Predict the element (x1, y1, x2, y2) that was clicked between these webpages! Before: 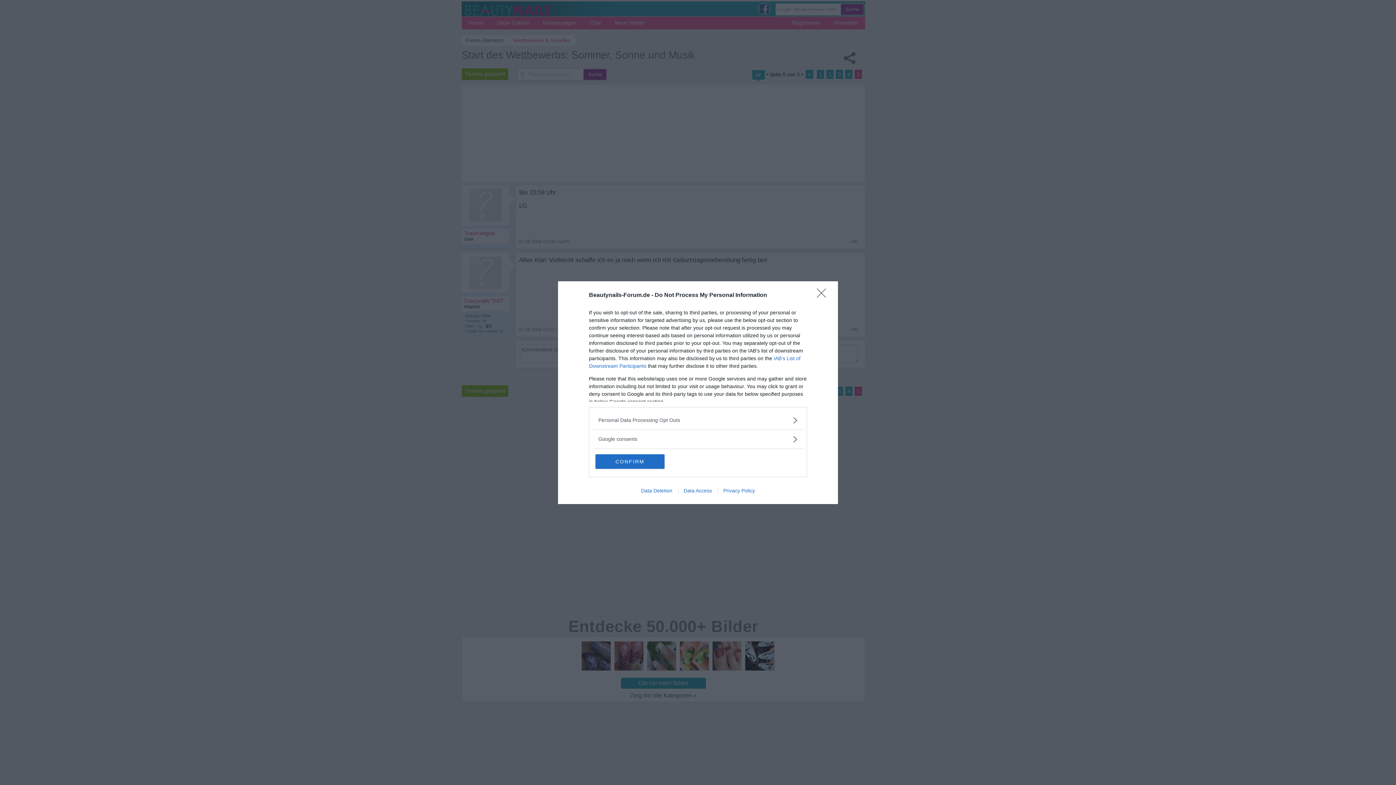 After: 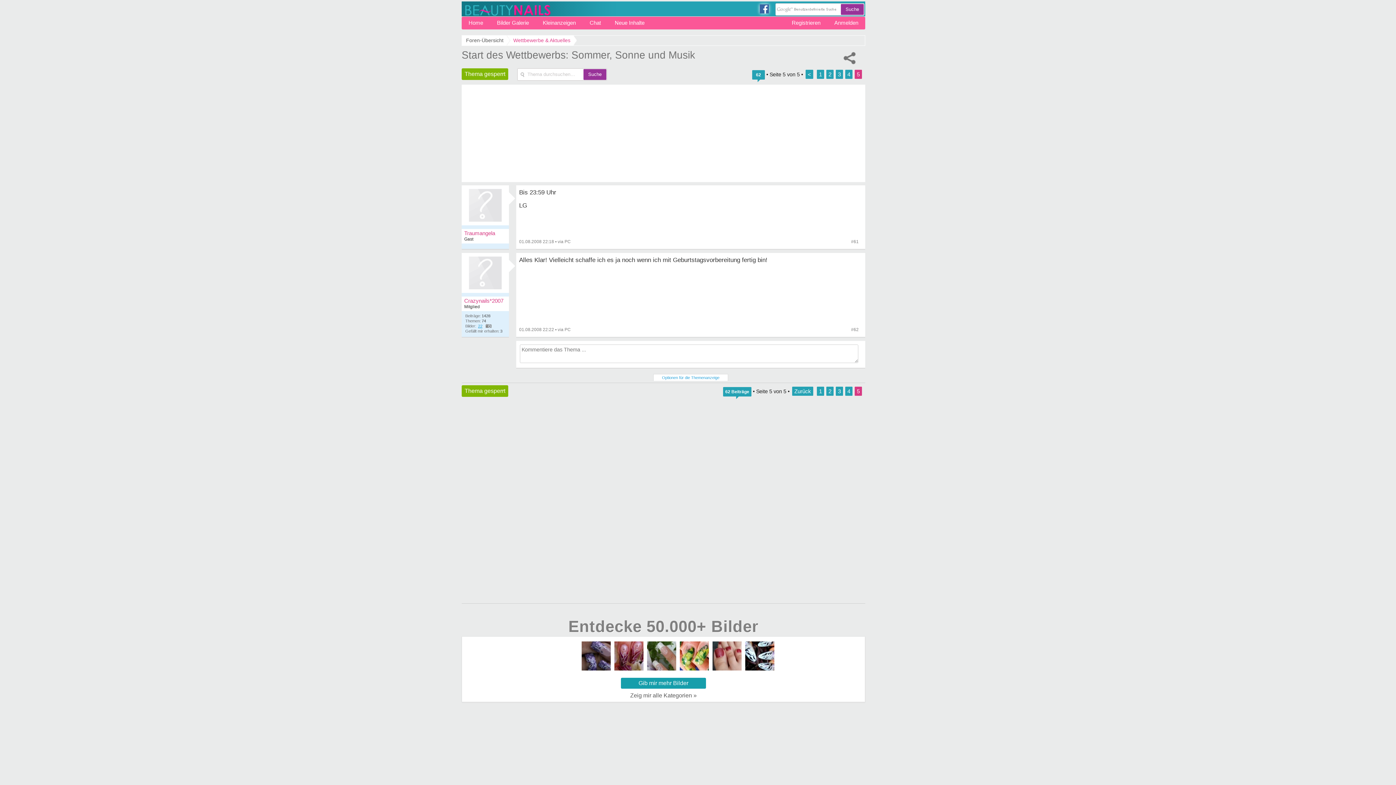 Action: bbox: (595, 454, 664, 468) label: CONFIRM